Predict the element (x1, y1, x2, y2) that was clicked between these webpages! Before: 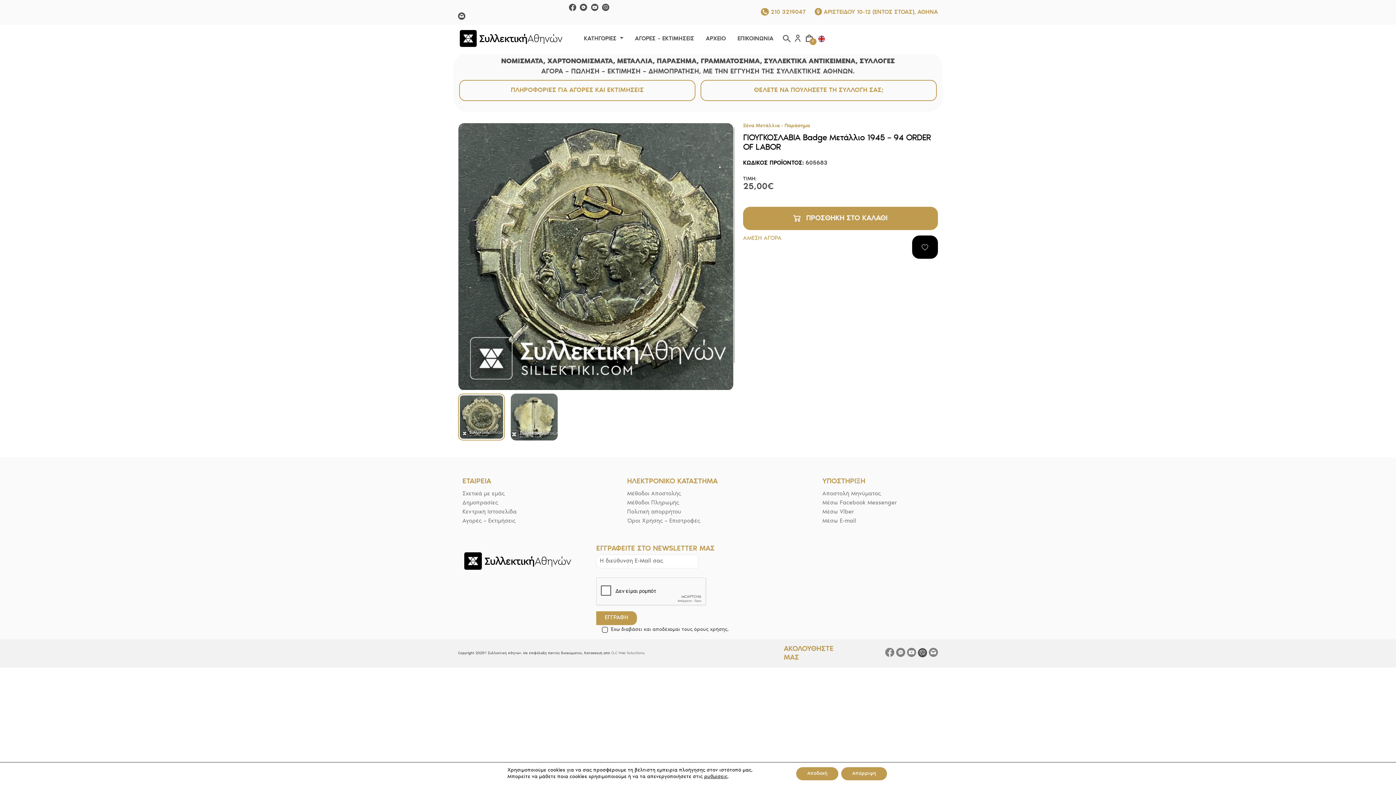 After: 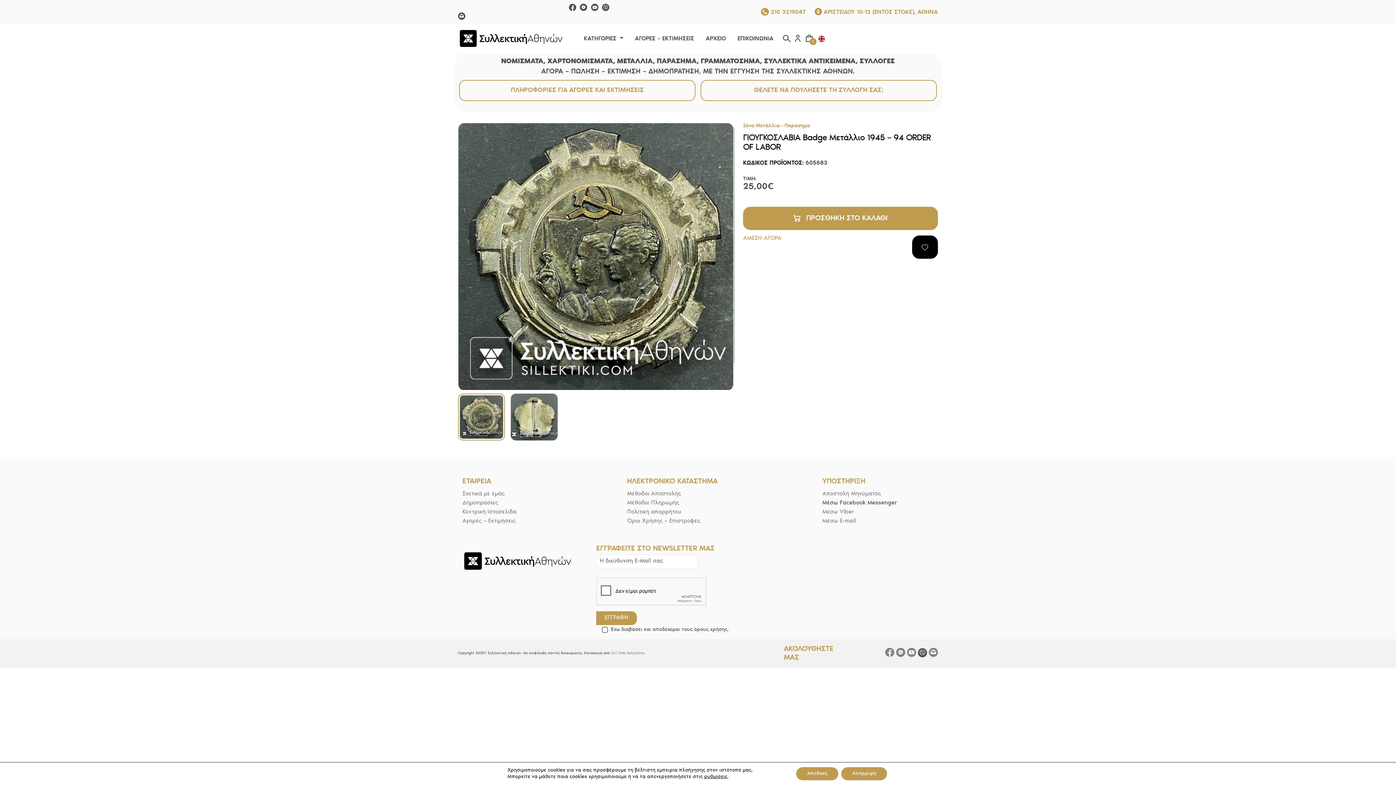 Action: bbox: (822, 500, 897, 506) label: Μέσω Facebook Messenger